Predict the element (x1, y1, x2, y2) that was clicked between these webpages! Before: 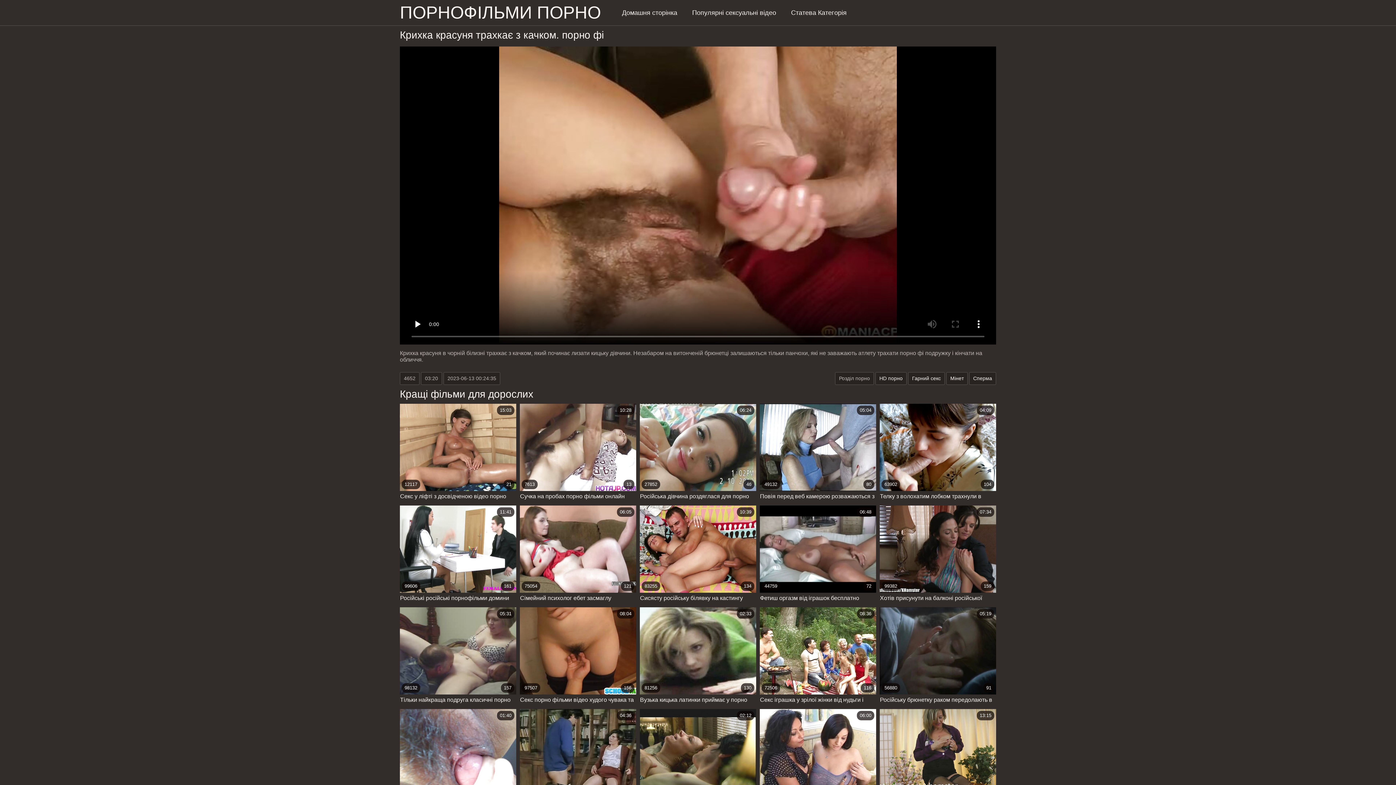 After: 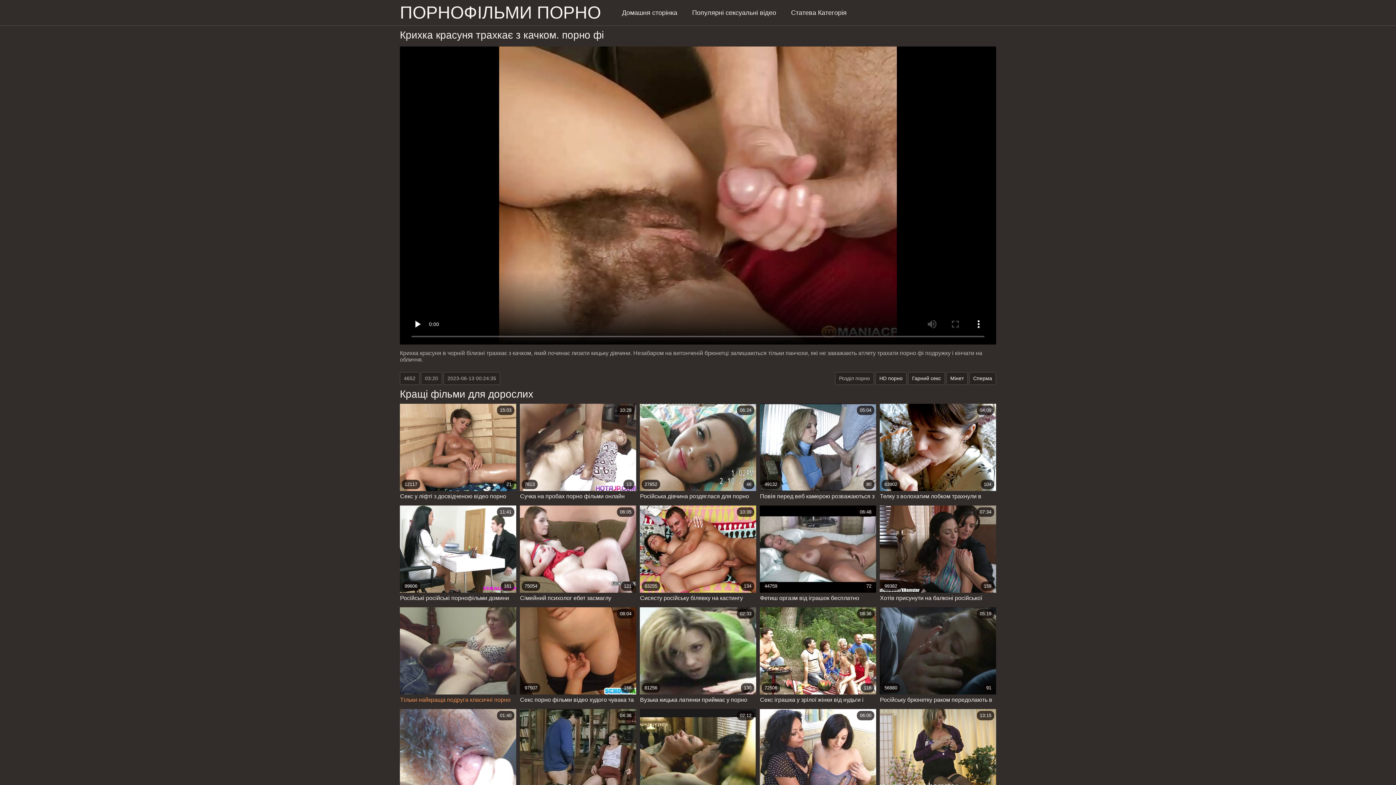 Action: bbox: (400, 607, 516, 705) label: 98132
157
05:31
Тільки найкраща подруга класичні порно фільми лесбі дрочитиме тобі кицьку вібратором.